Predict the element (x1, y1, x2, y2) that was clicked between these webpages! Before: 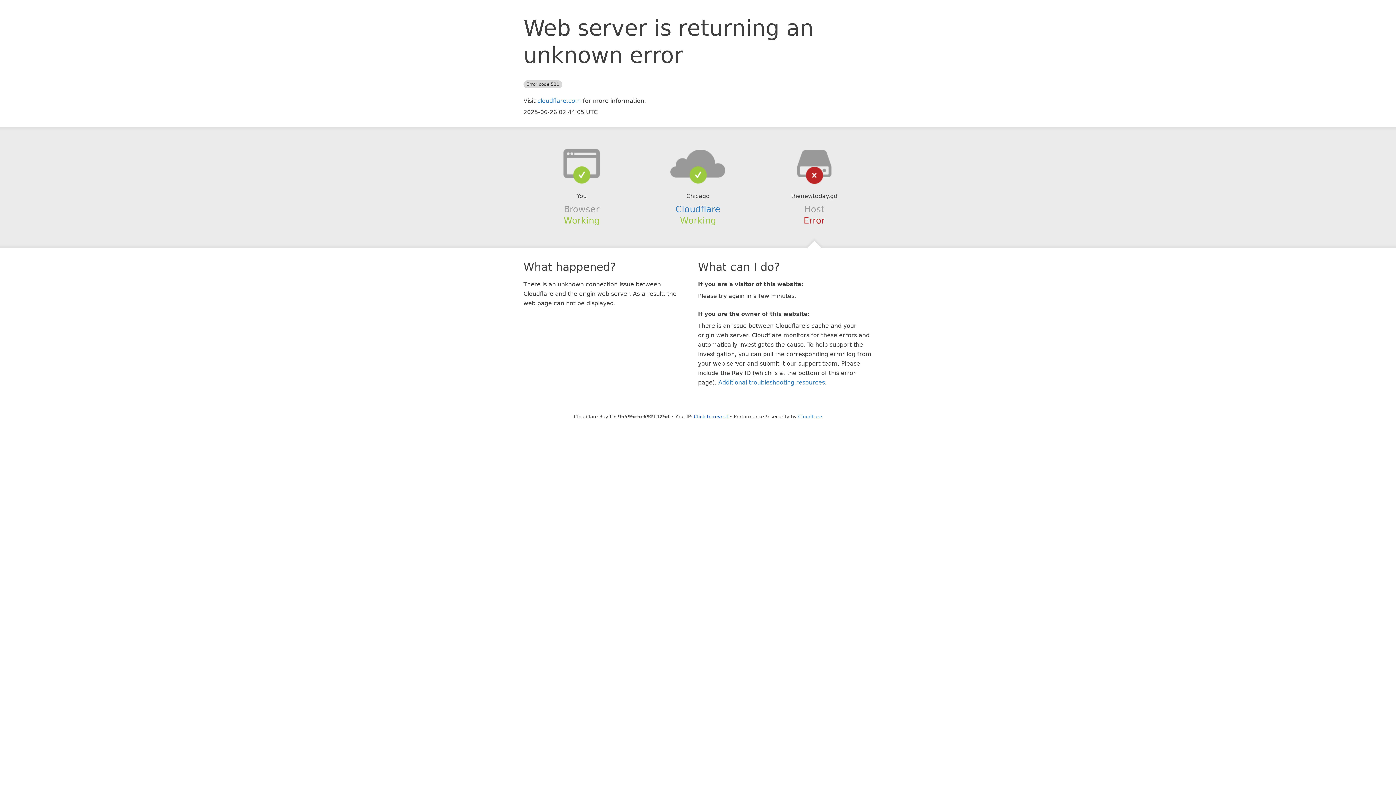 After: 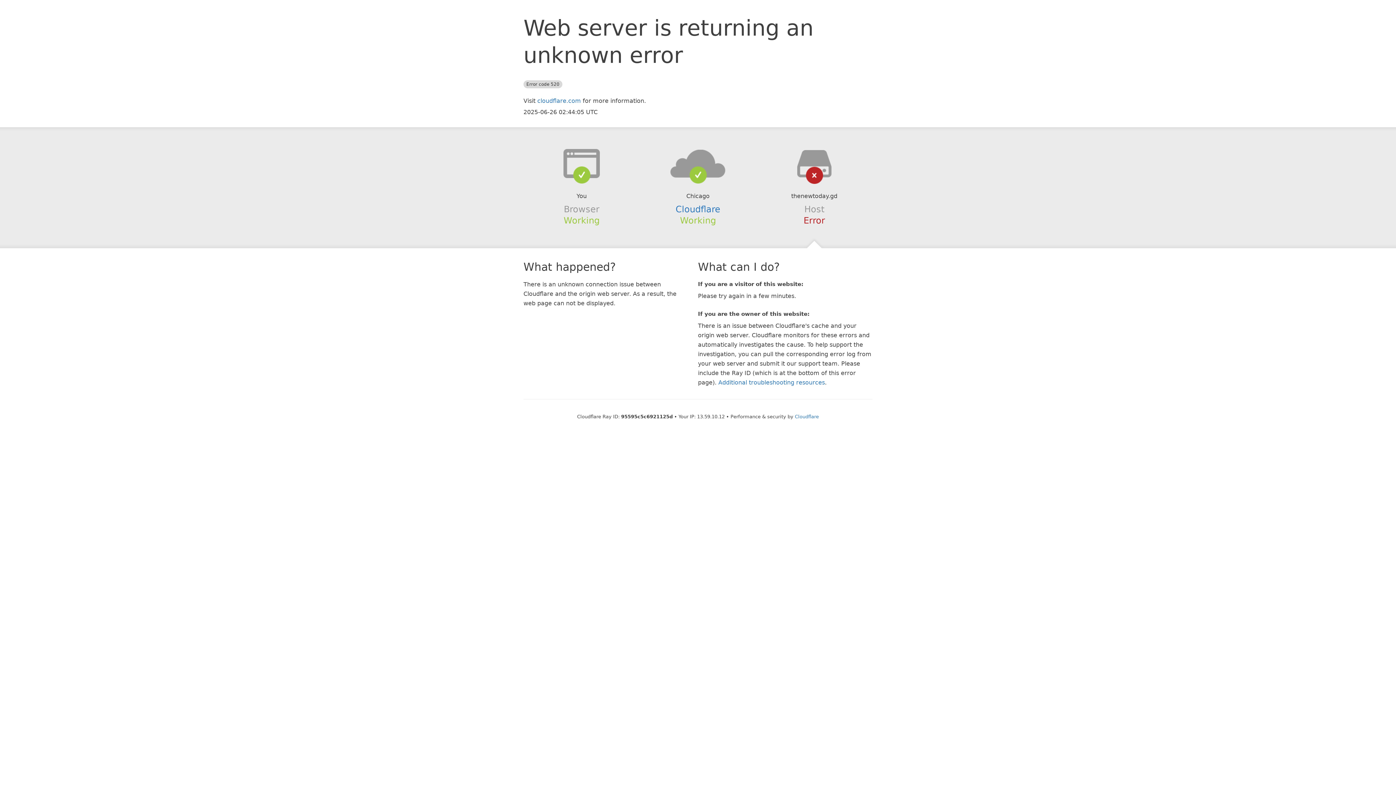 Action: bbox: (694, 414, 728, 419) label: Click to reveal